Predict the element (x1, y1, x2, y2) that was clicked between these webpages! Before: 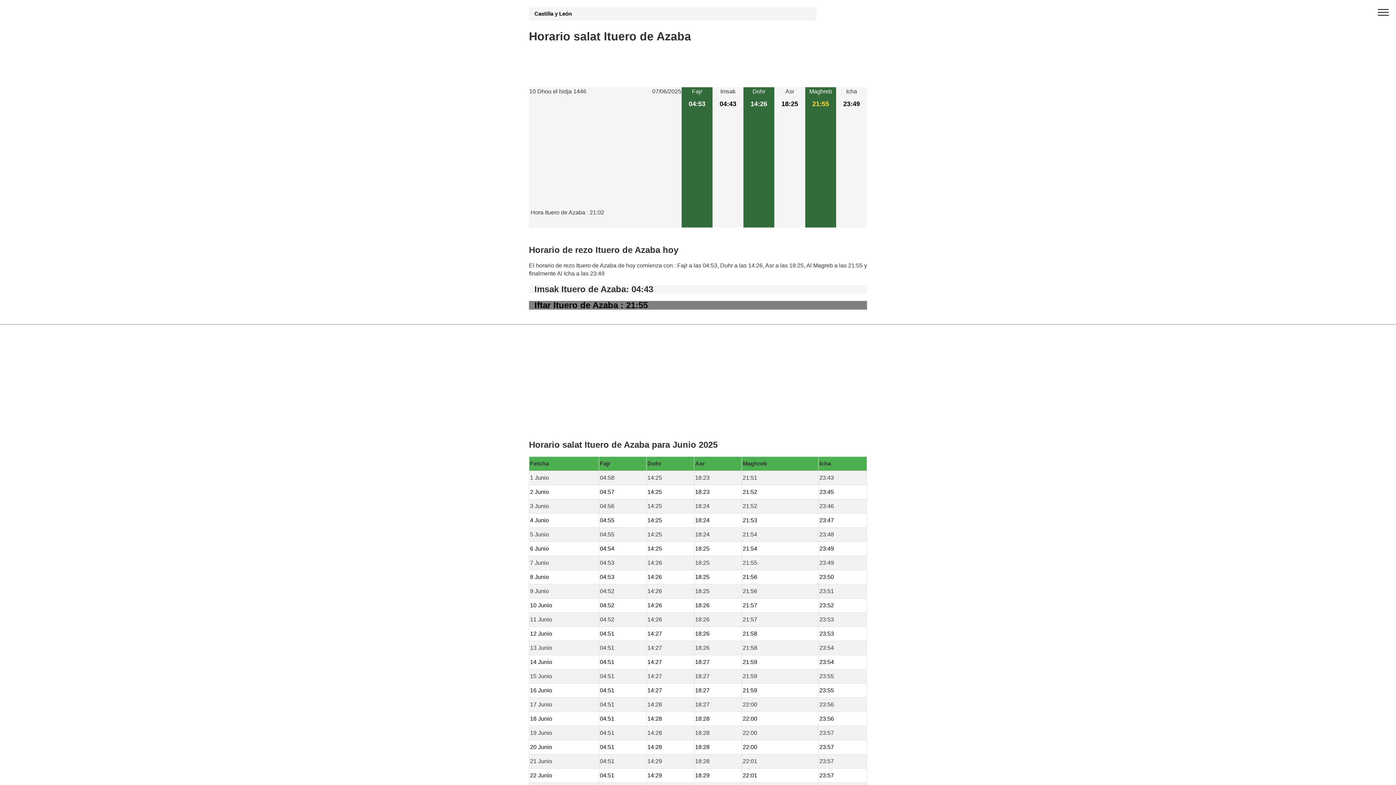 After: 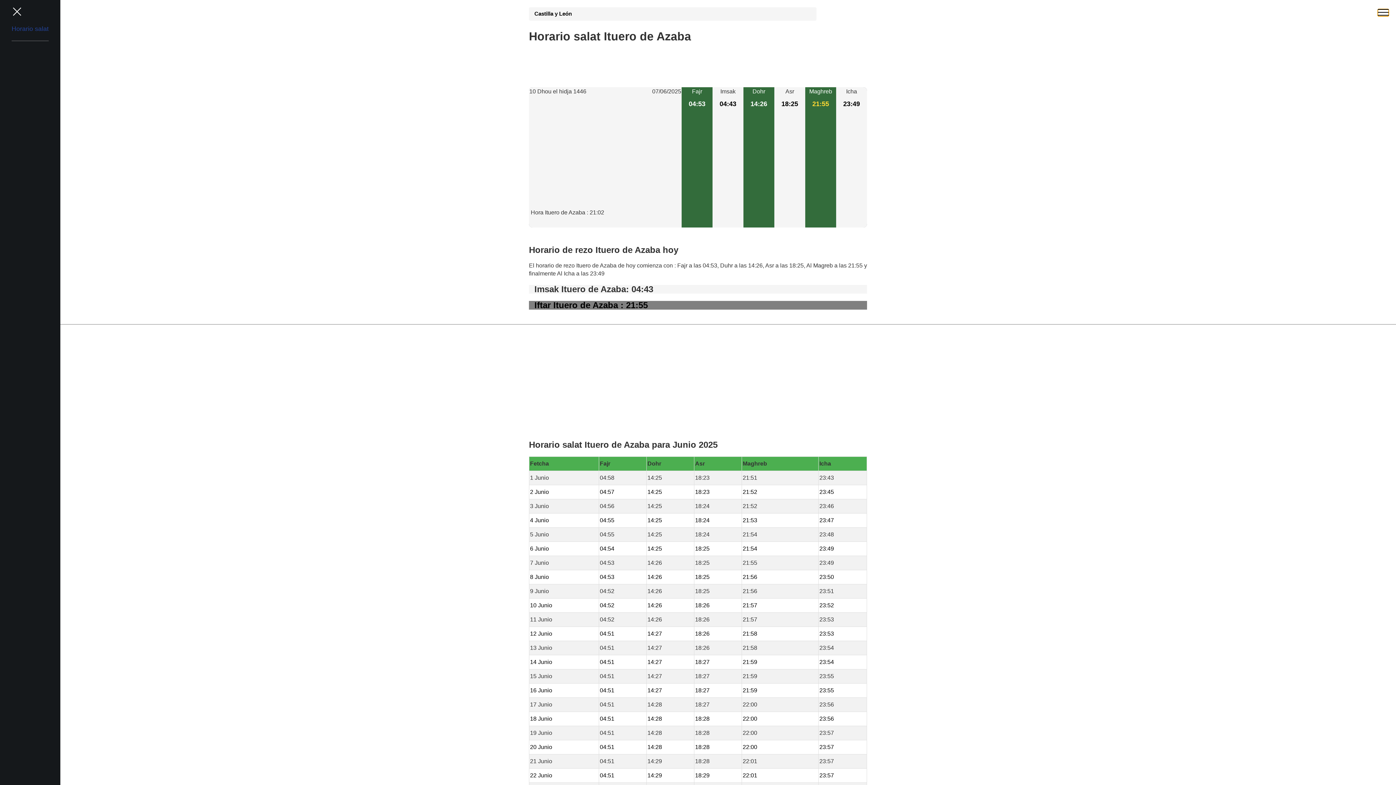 Action: label: open menu bbox: (1378, 9, 1389, 16)